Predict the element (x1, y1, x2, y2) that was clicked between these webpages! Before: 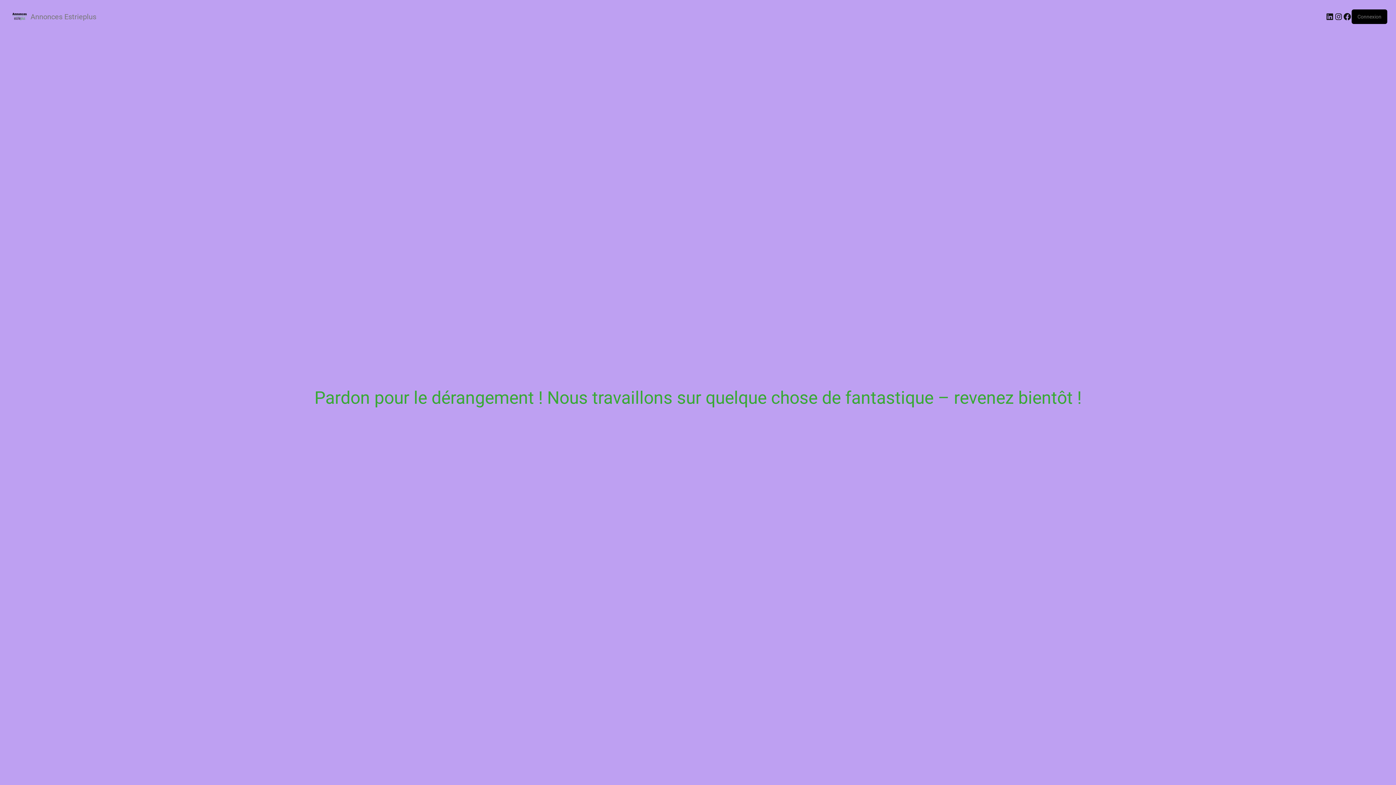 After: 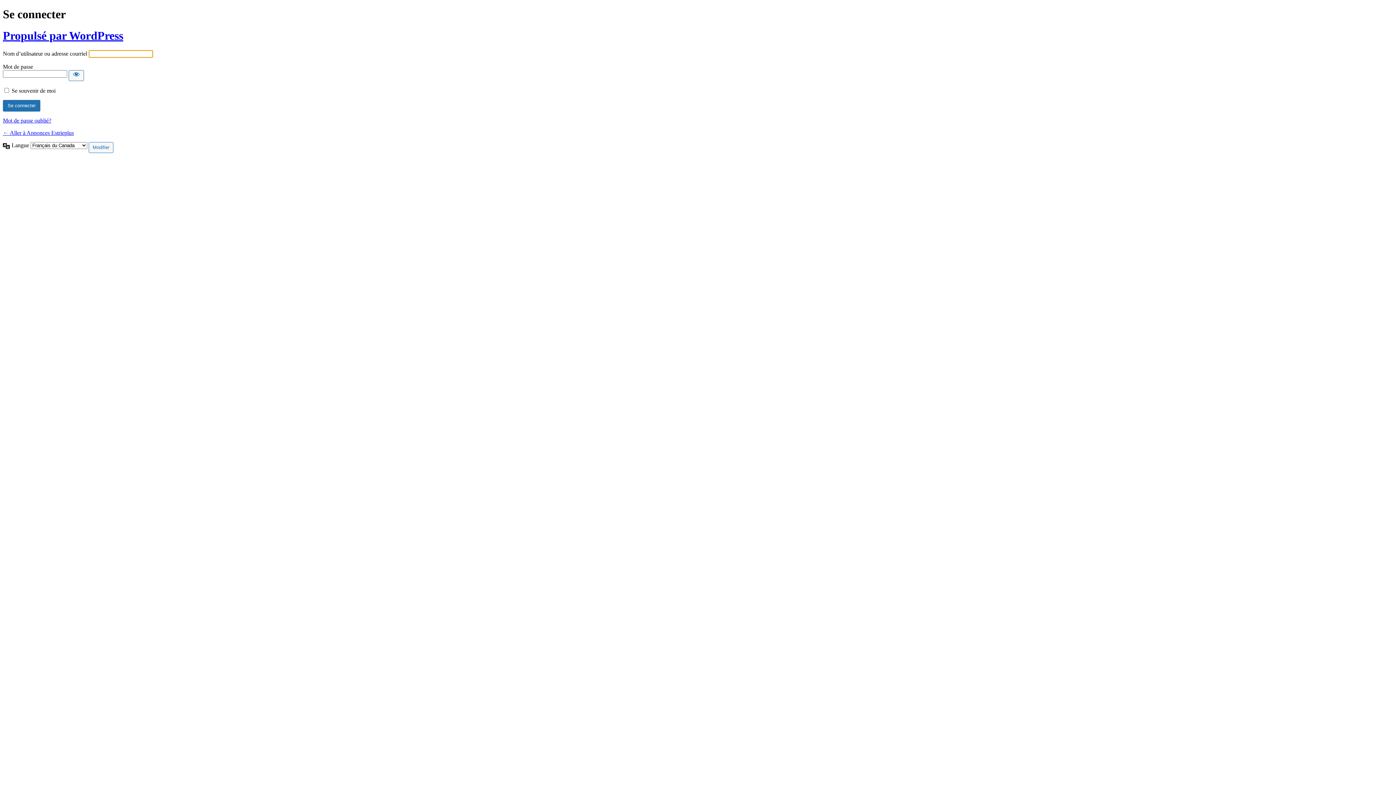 Action: label: Connexion bbox: (1357, 13, 1381, 19)